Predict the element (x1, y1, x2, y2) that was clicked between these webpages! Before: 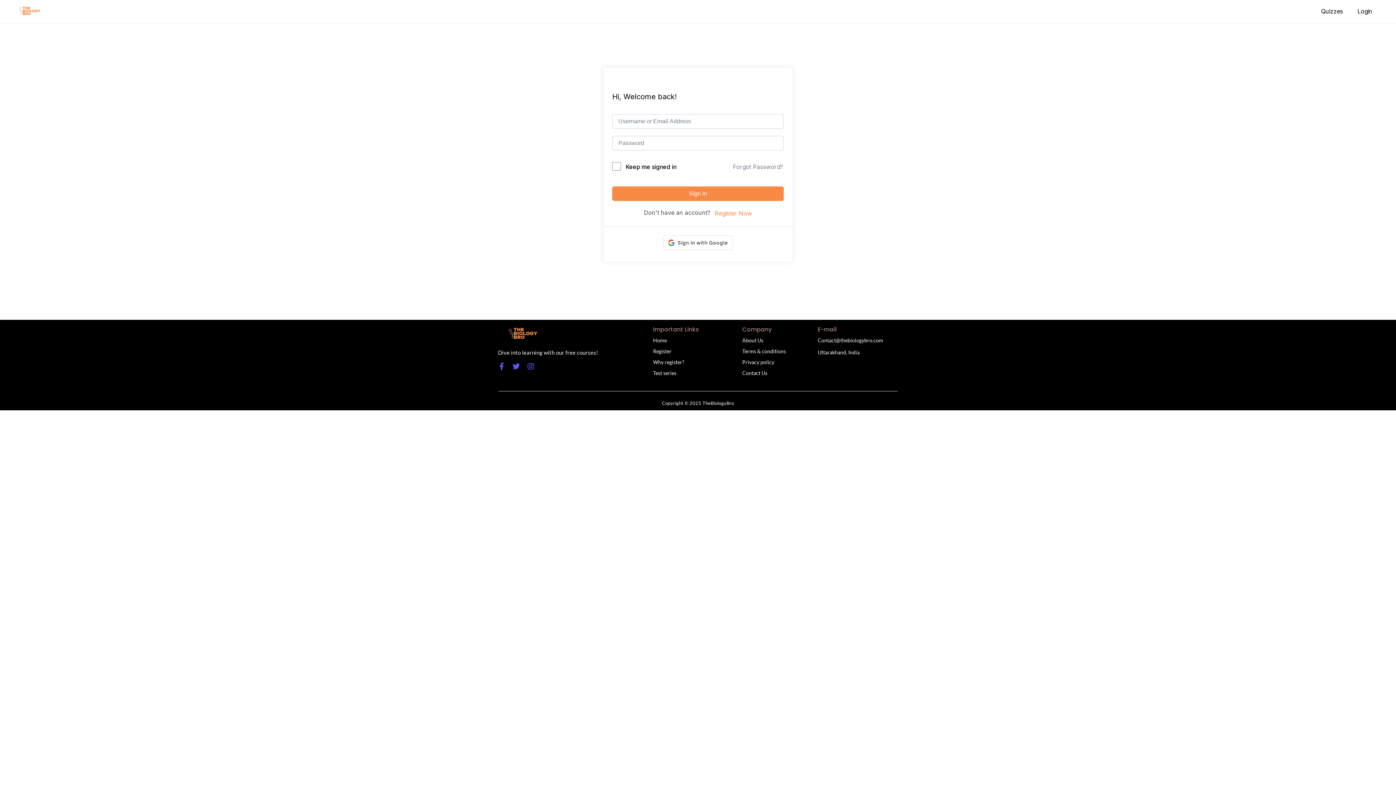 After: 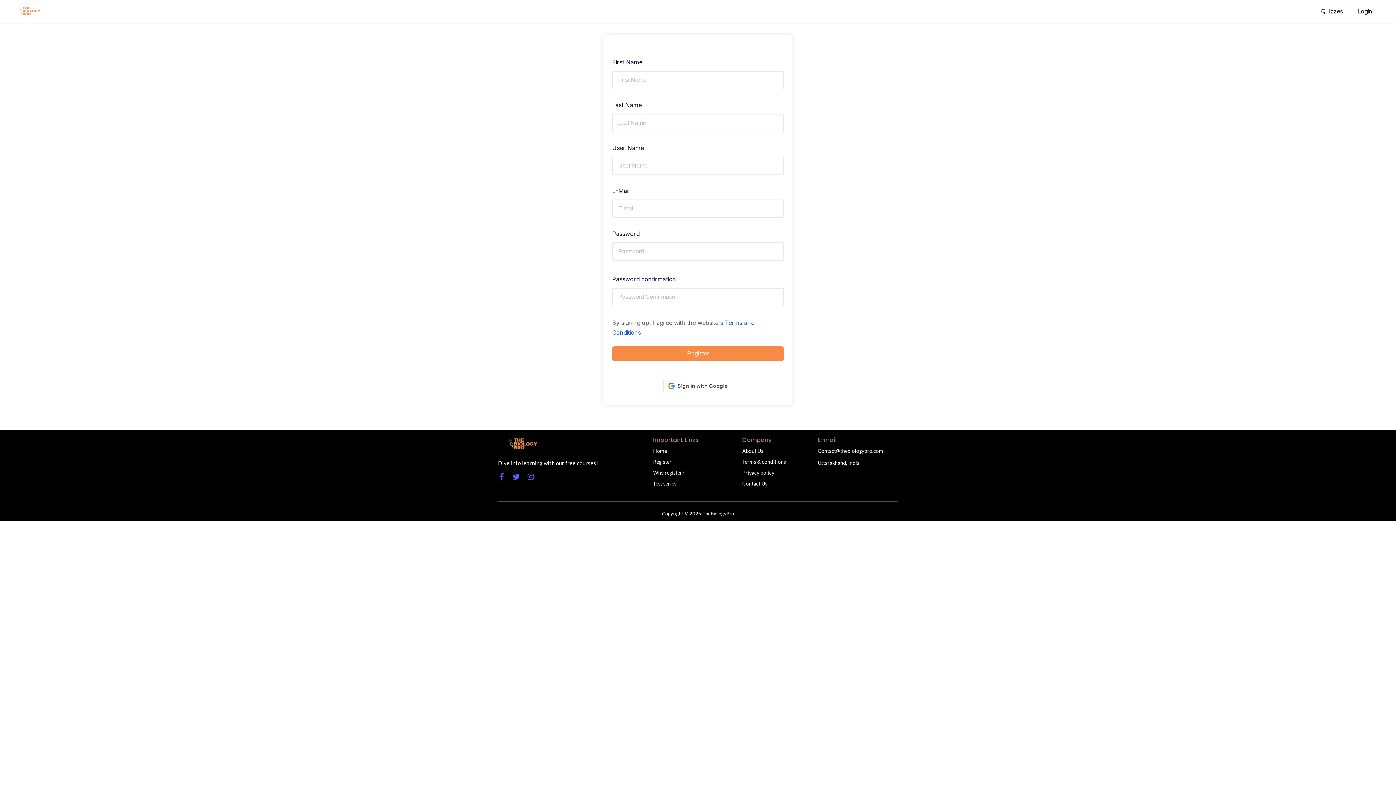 Action: label: Register bbox: (653, 348, 671, 354)